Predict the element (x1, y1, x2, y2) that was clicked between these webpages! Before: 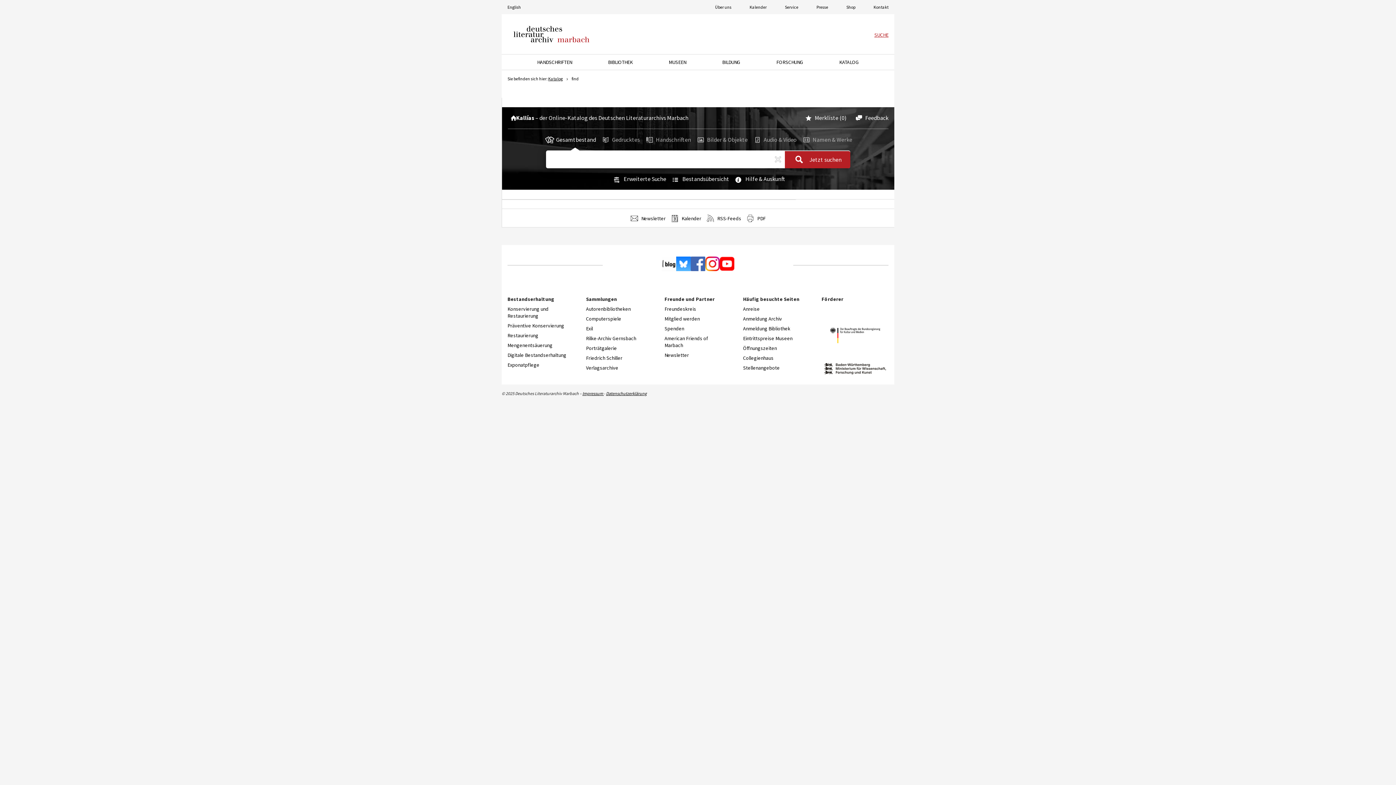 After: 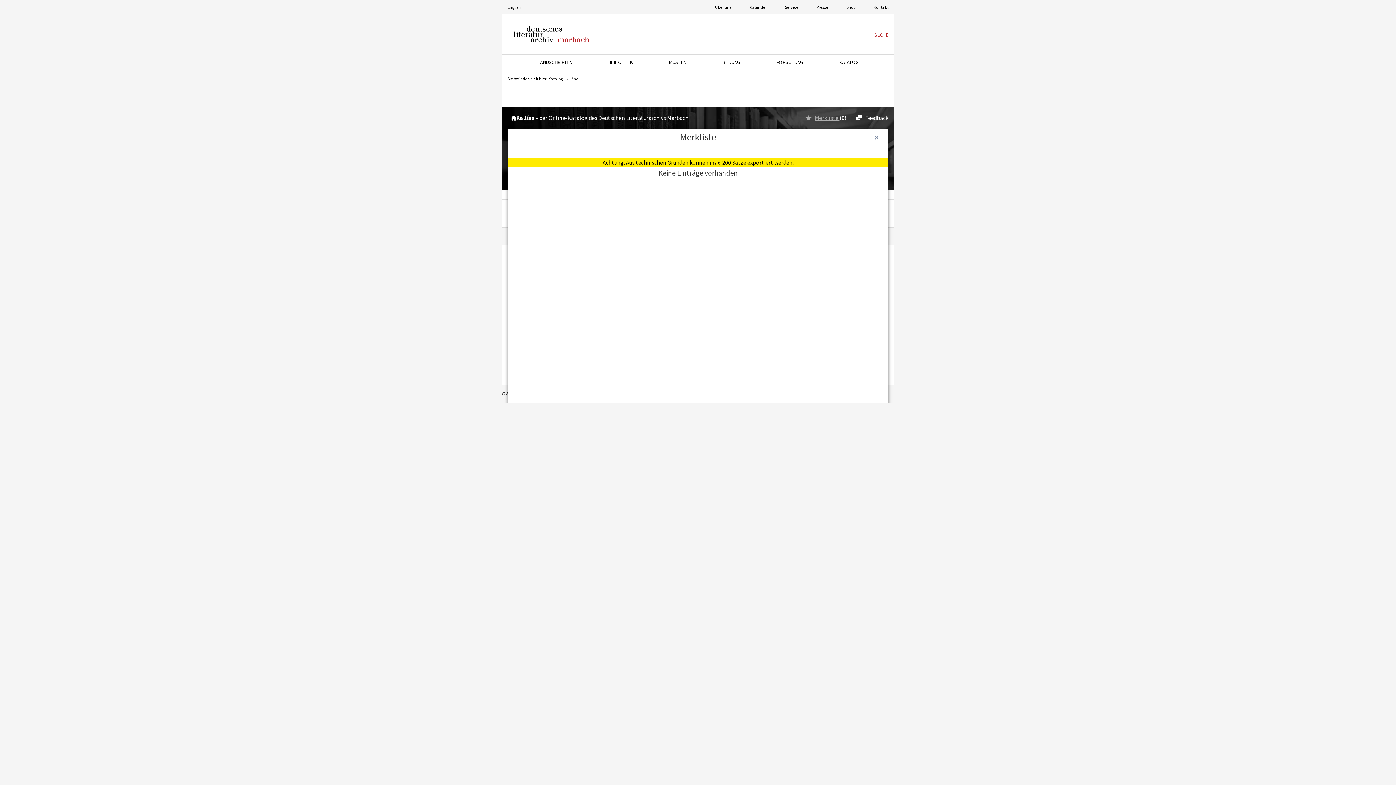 Action: label: Merkliste  bbox: (803, 114, 839, 121)